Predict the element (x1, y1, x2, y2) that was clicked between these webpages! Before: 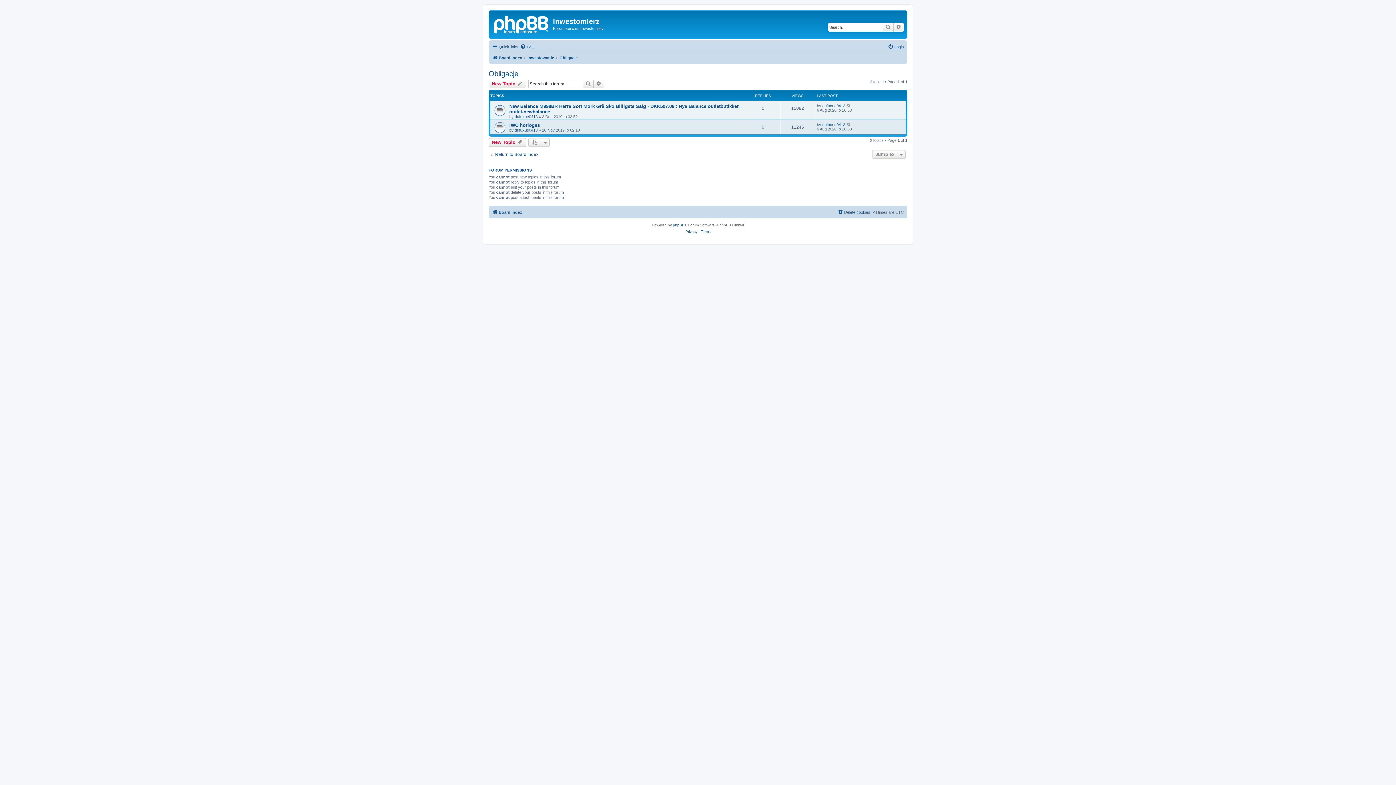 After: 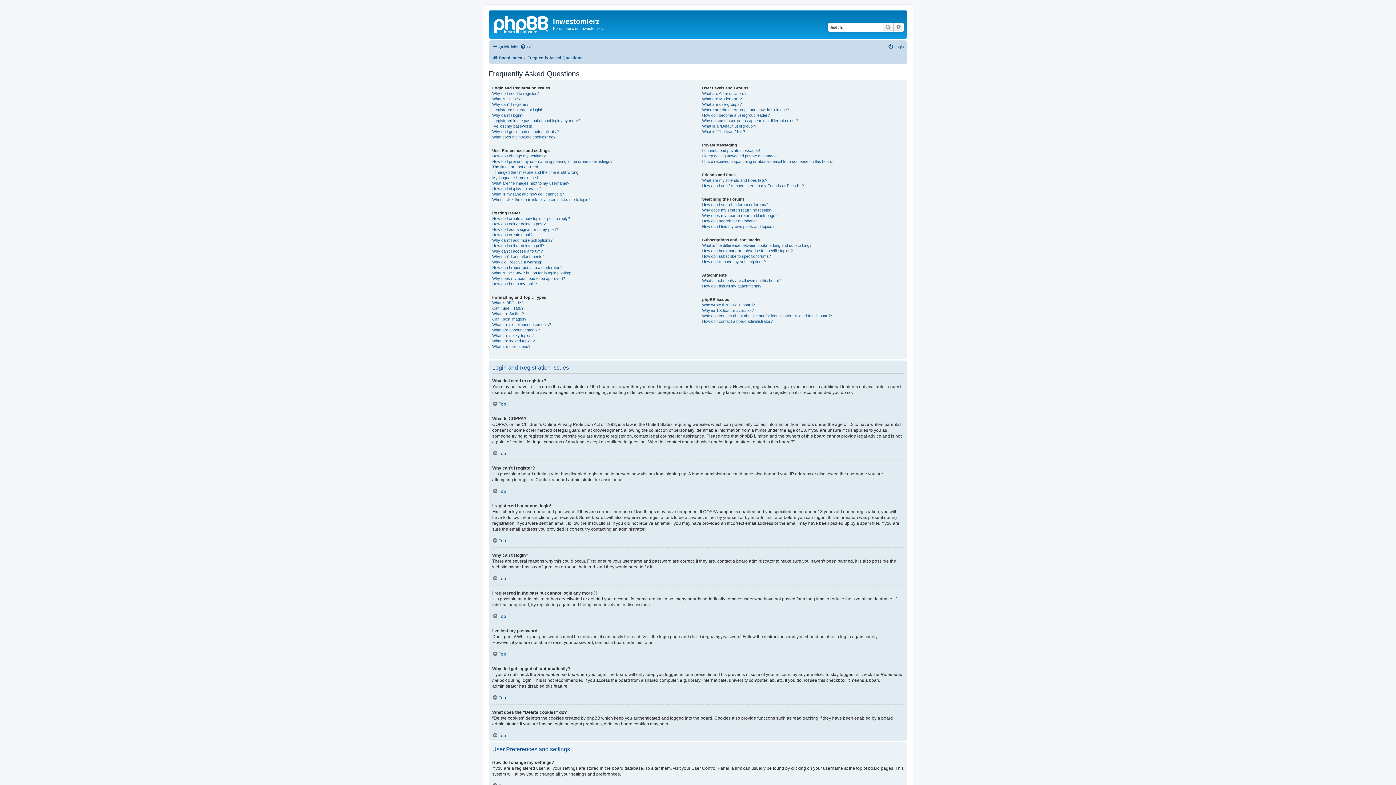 Action: bbox: (520, 42, 534, 51) label: FAQ